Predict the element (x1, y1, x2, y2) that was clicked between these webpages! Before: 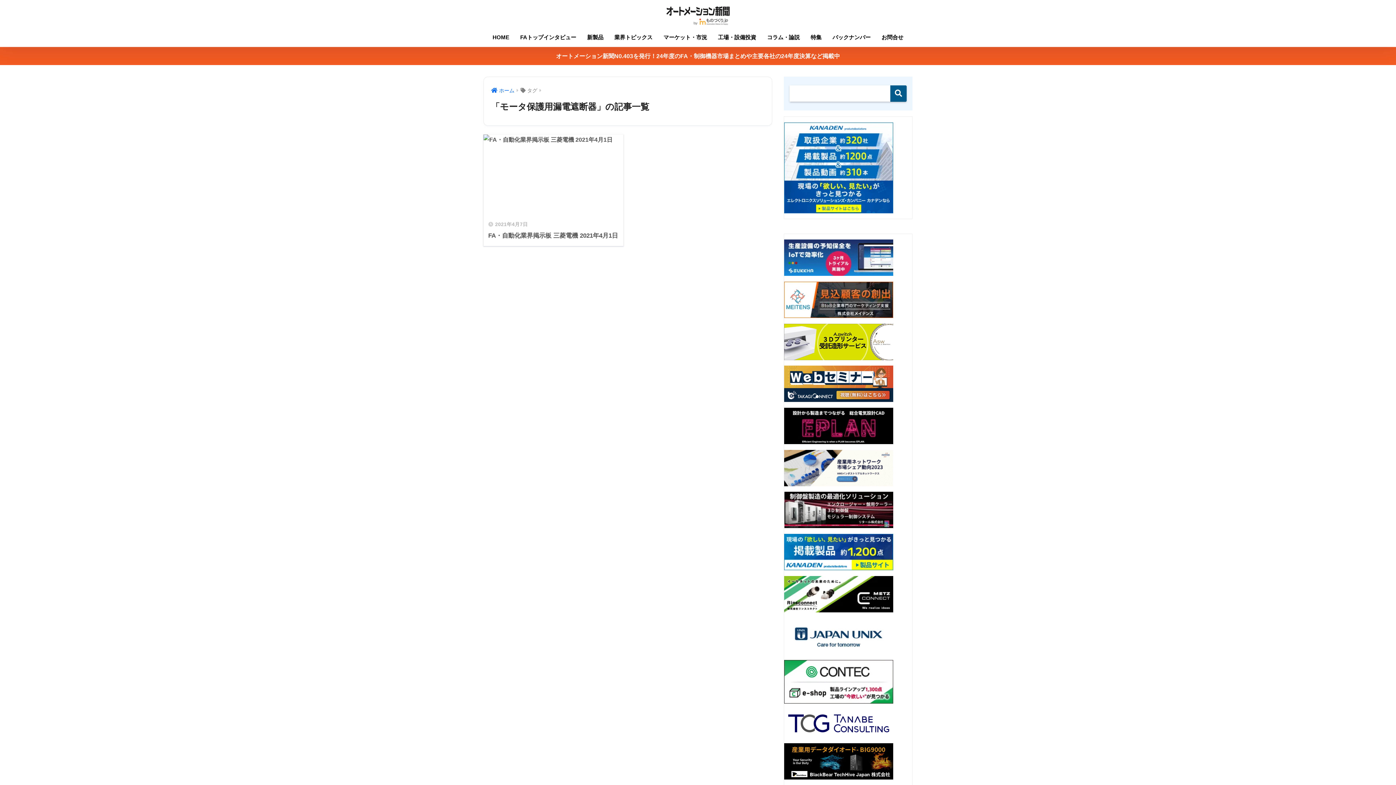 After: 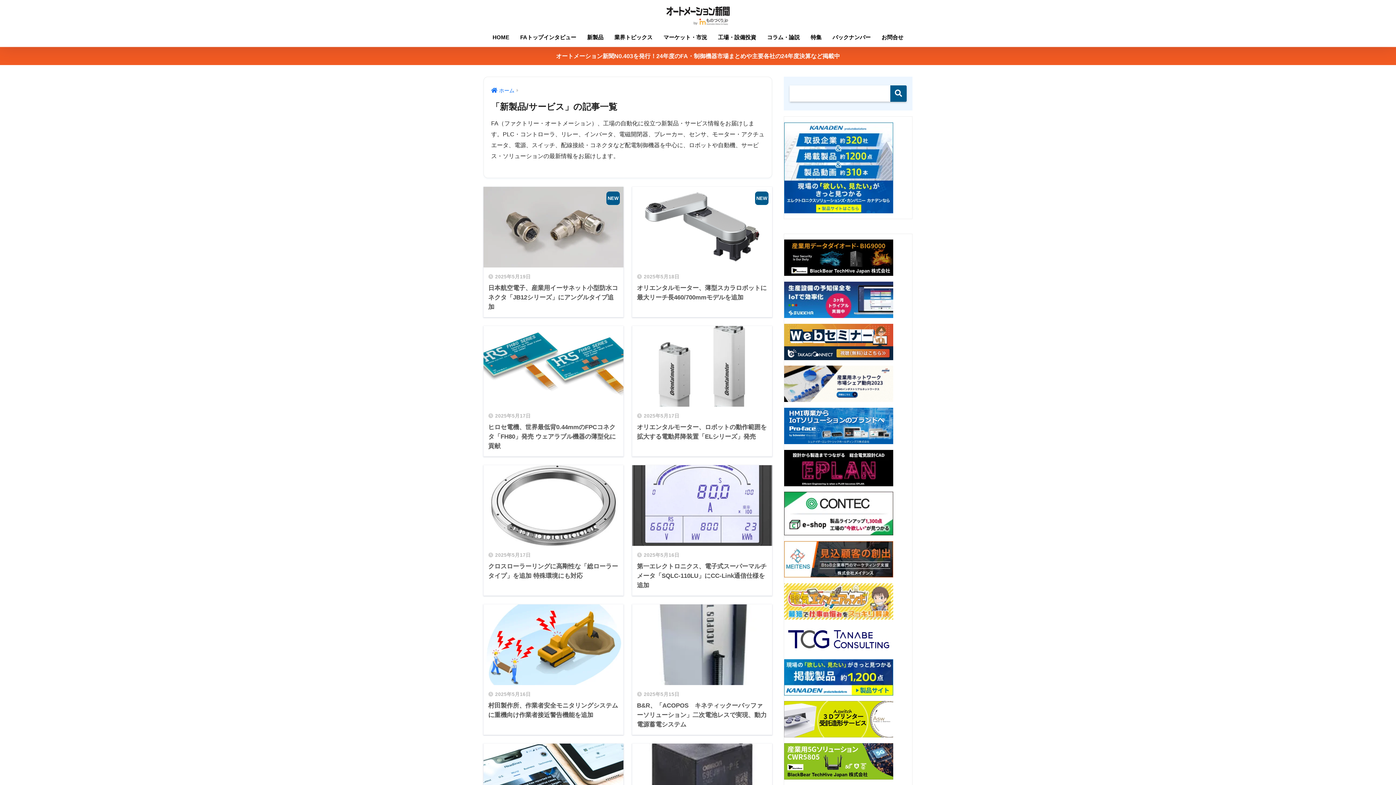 Action: bbox: (581, 29, 609, 46) label: 新製品